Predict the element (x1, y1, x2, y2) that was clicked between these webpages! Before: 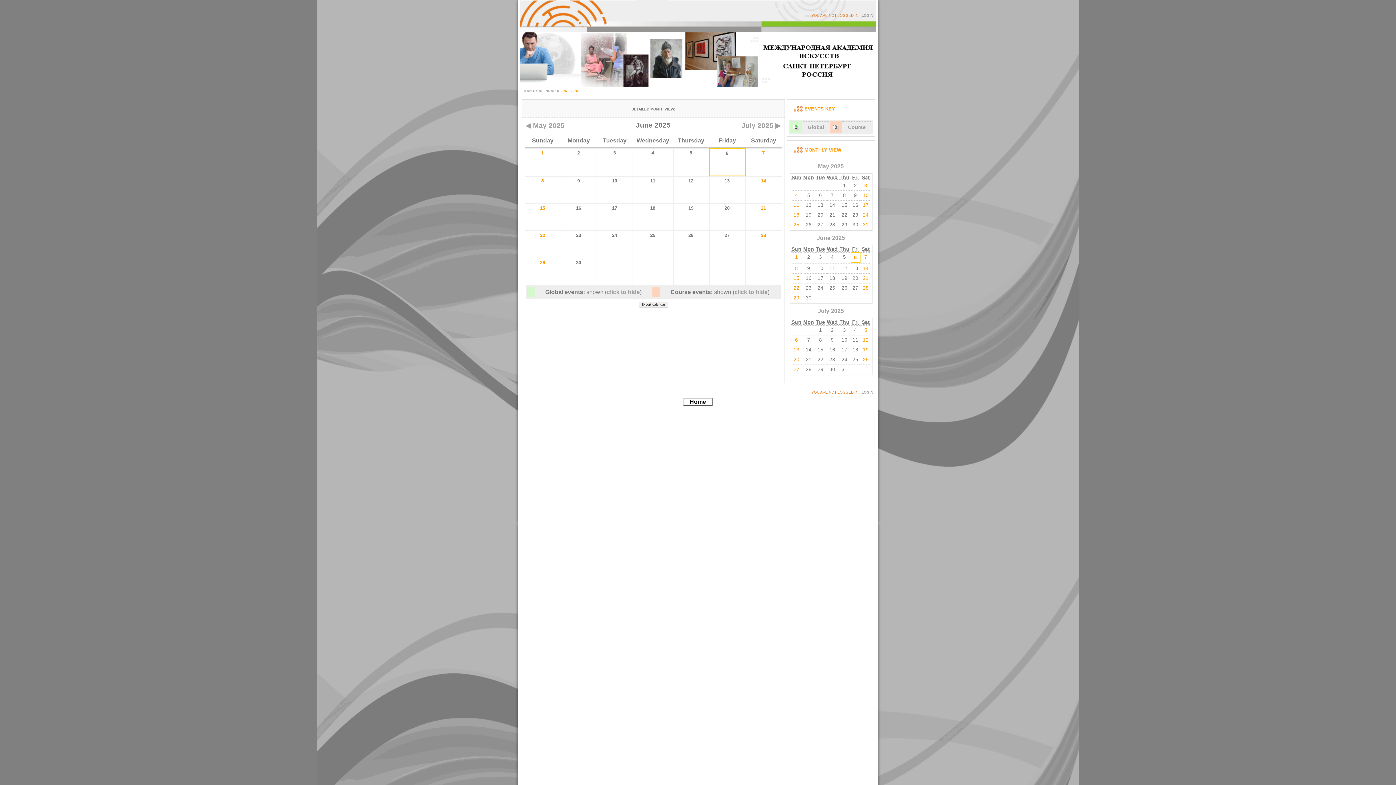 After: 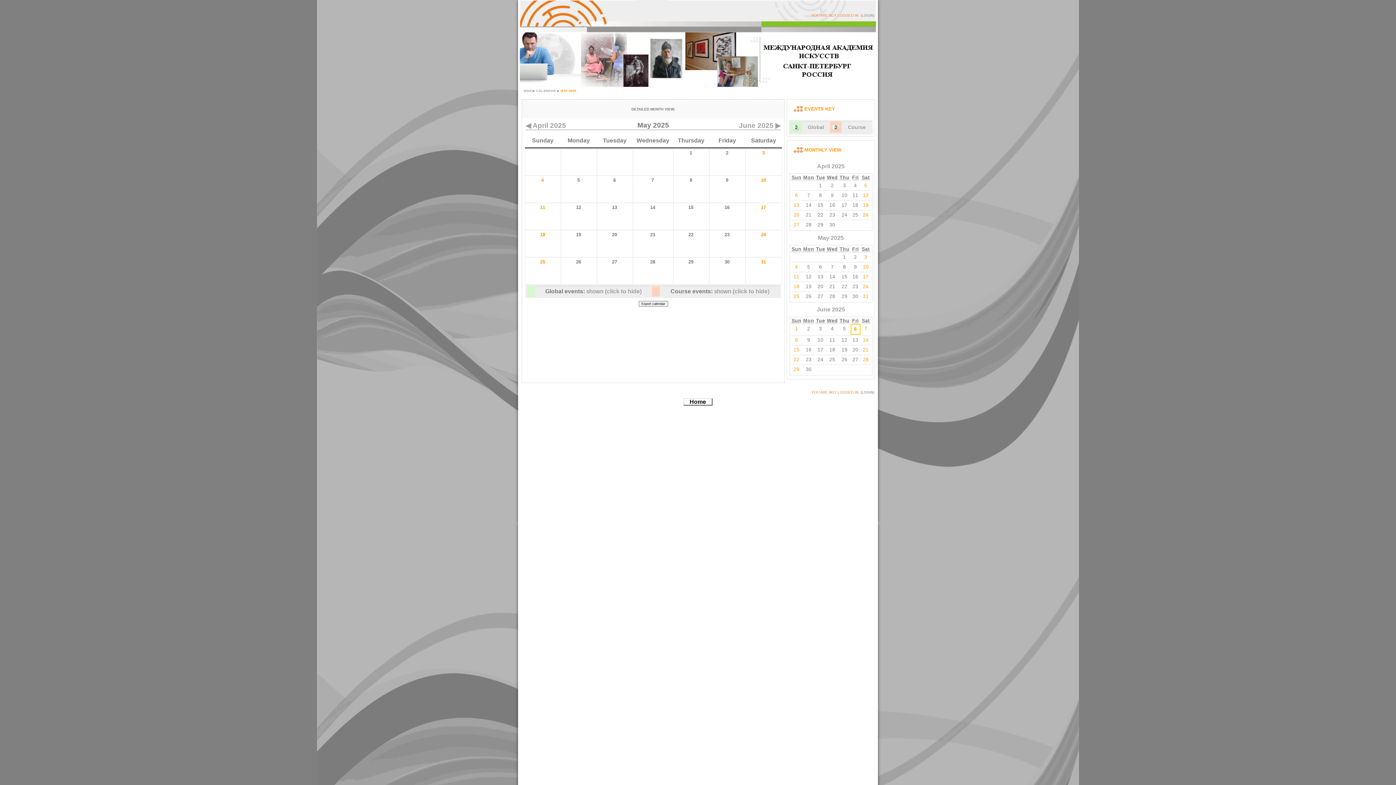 Action: bbox: (525, 121, 602, 129) label: ◀ May 2025